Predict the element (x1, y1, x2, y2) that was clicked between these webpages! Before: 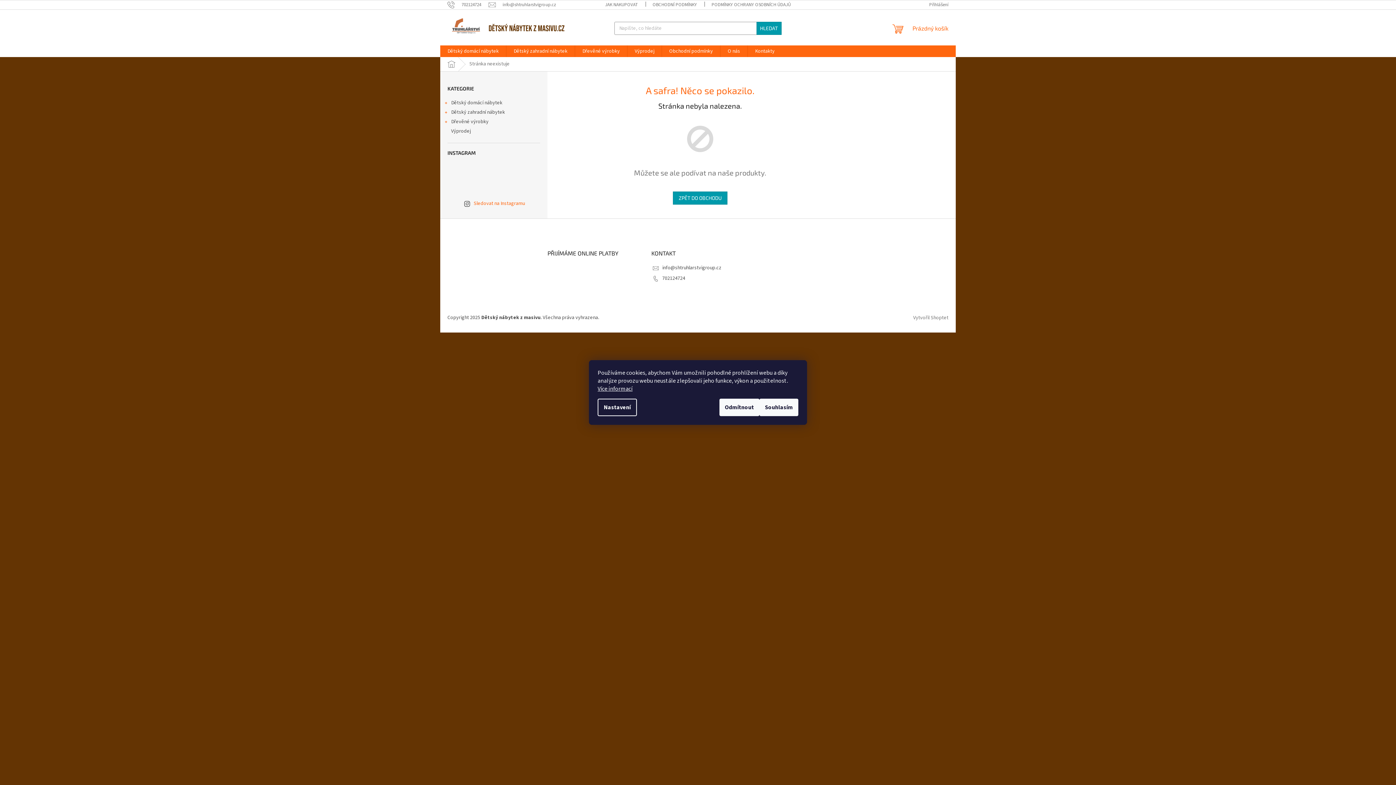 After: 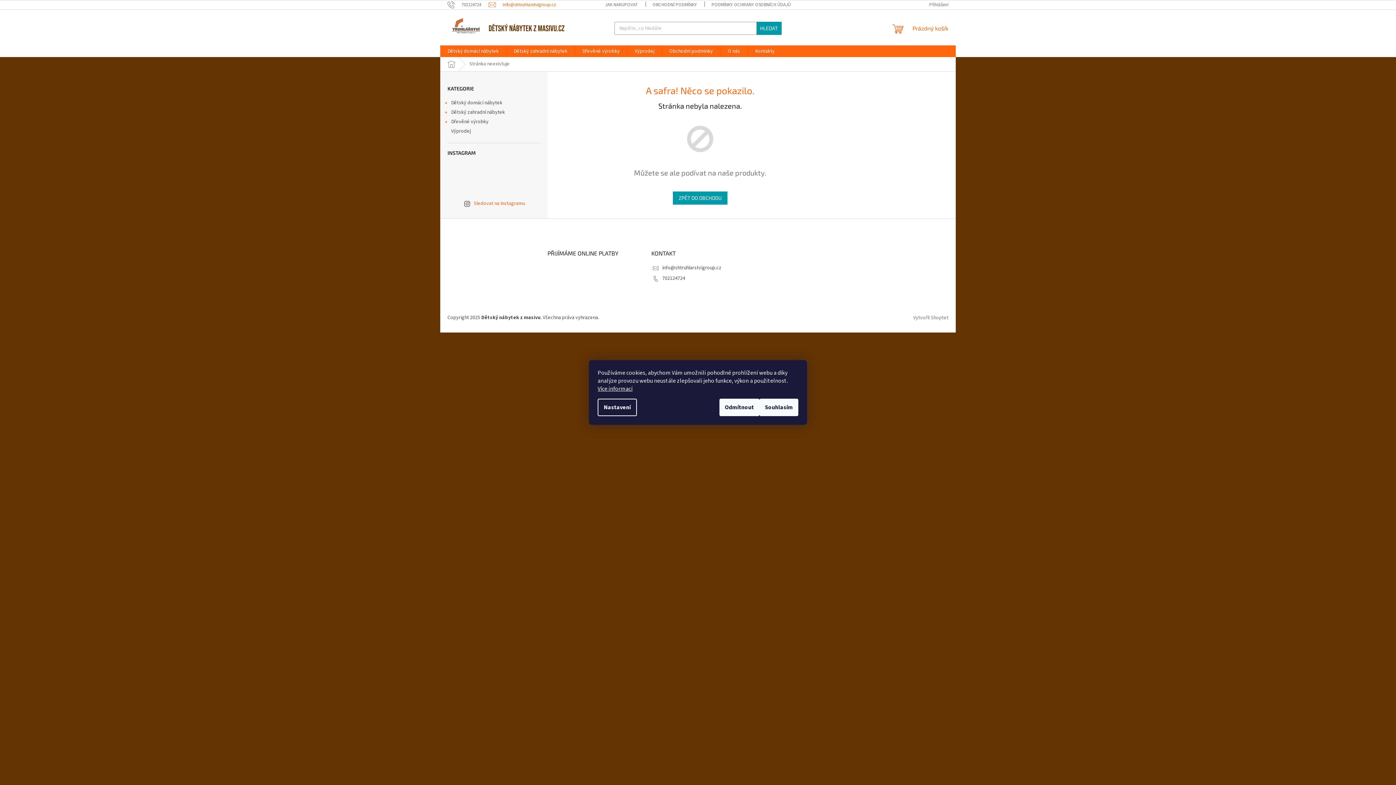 Action: bbox: (488, 1, 556, 7) label: info@shtruhlarstvigroup.cz